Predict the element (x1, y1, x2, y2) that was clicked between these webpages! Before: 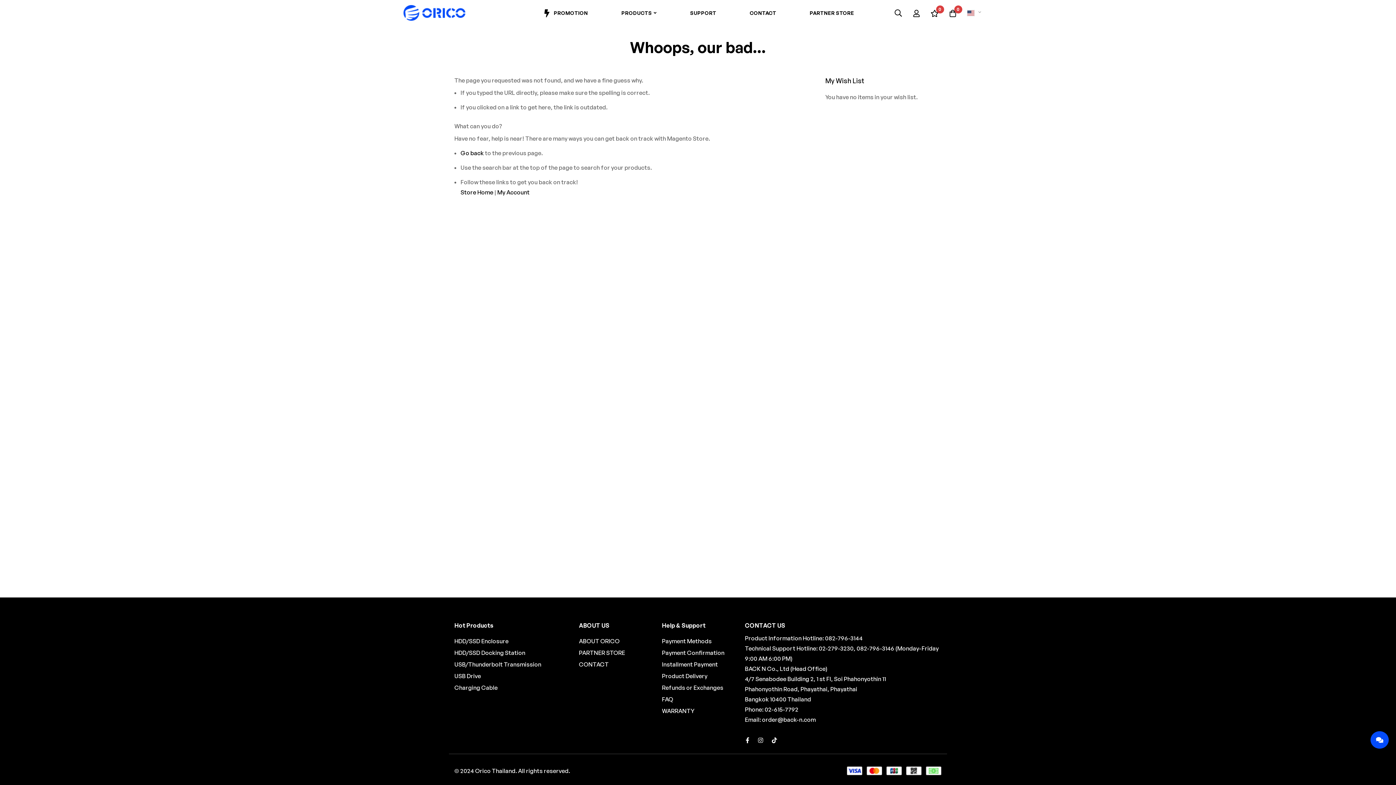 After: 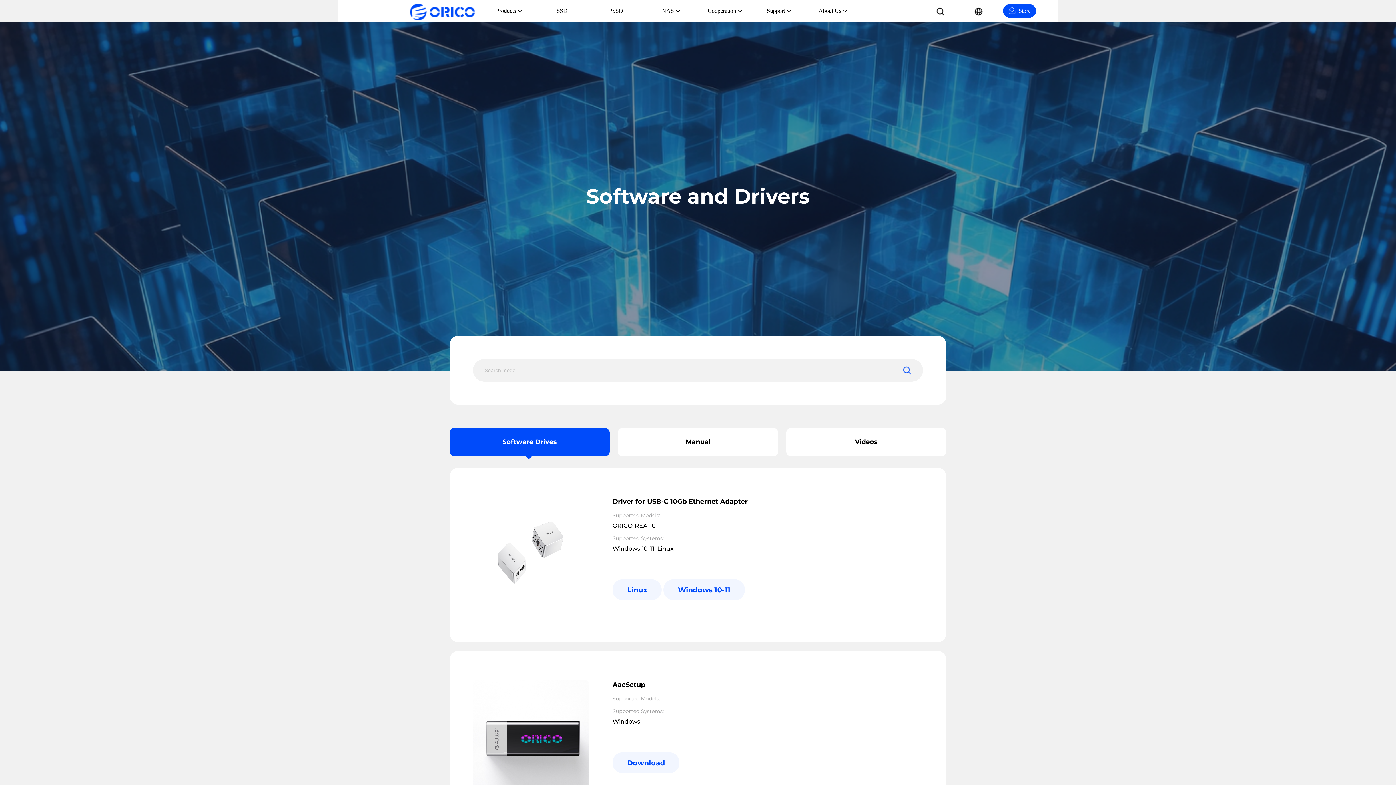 Action: label: SUPPORT bbox: (675, 2, 731, 22)